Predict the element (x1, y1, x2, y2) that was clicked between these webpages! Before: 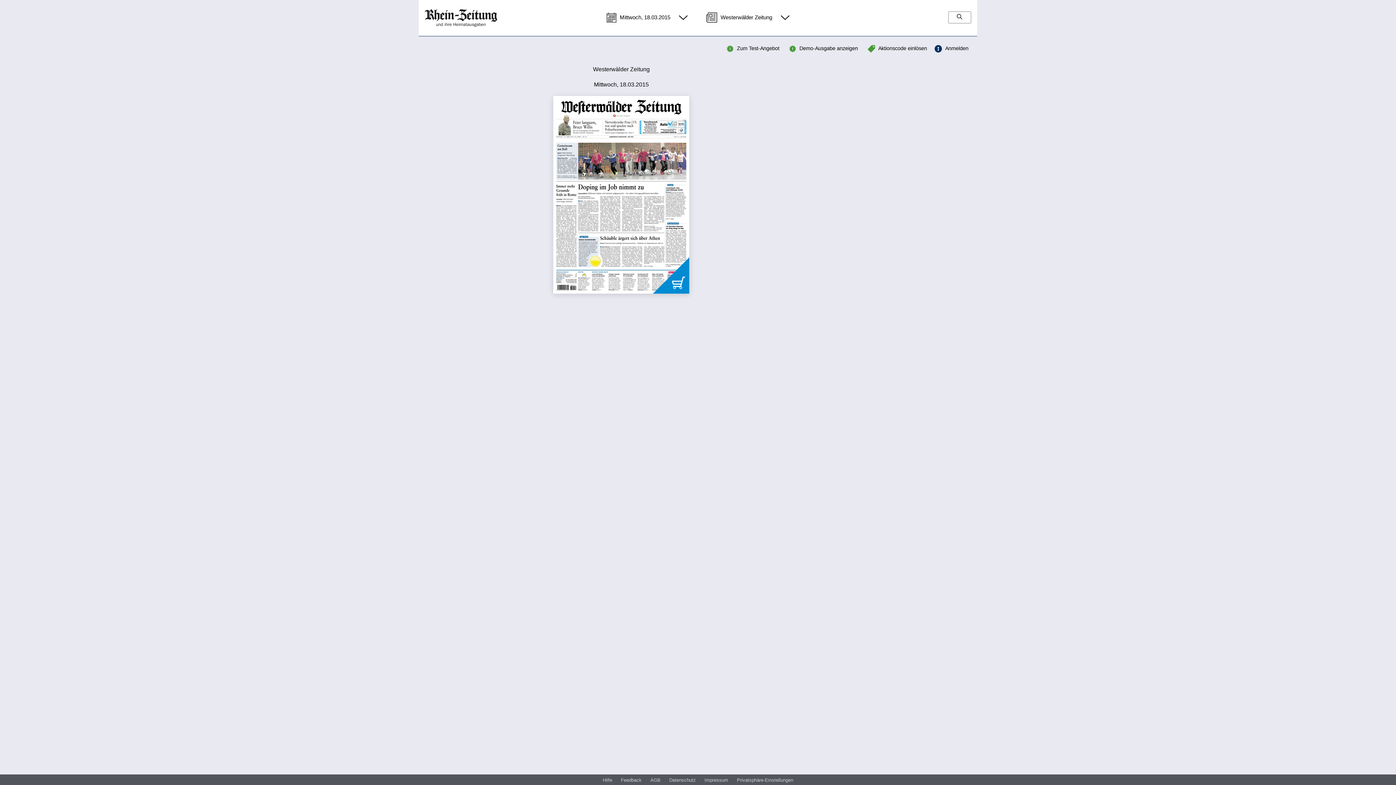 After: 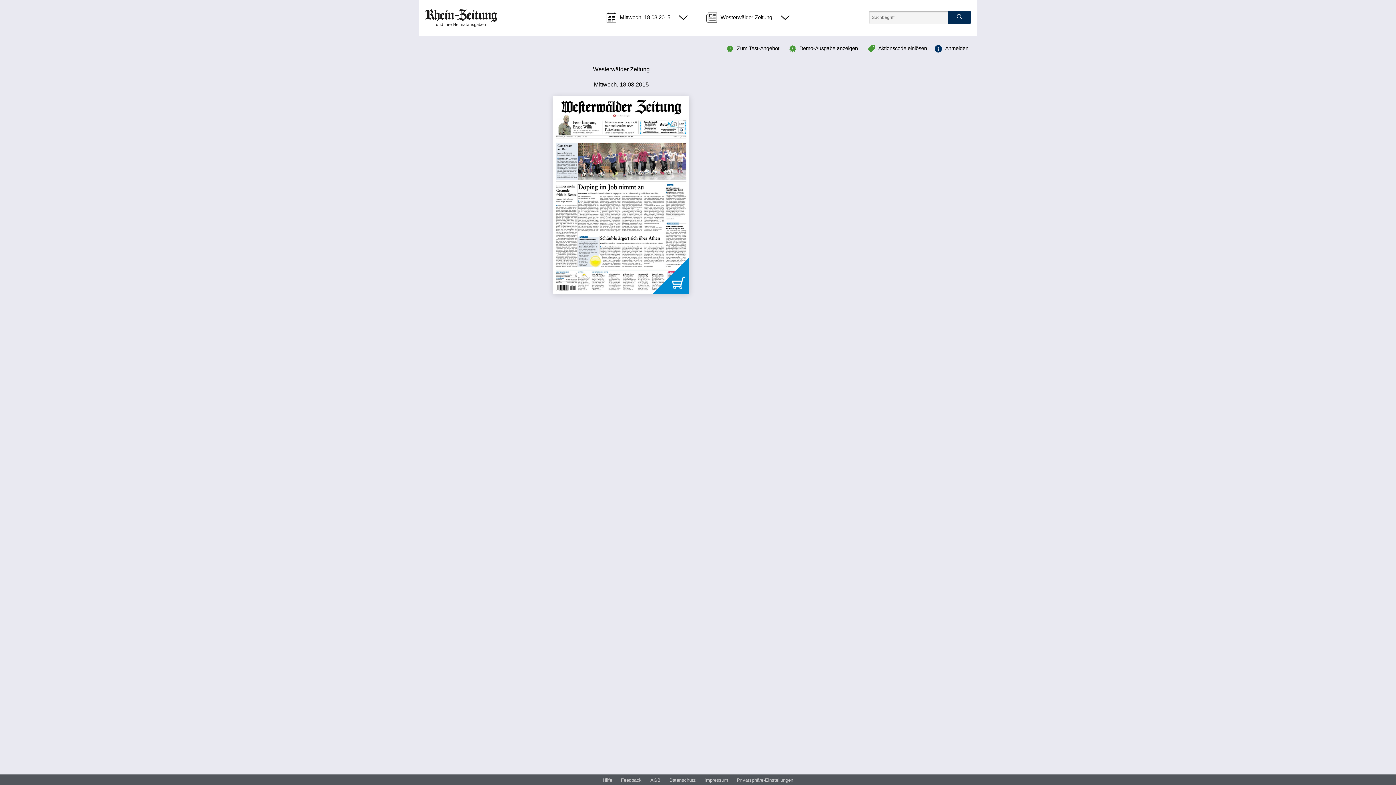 Action: bbox: (948, 11, 971, 23)